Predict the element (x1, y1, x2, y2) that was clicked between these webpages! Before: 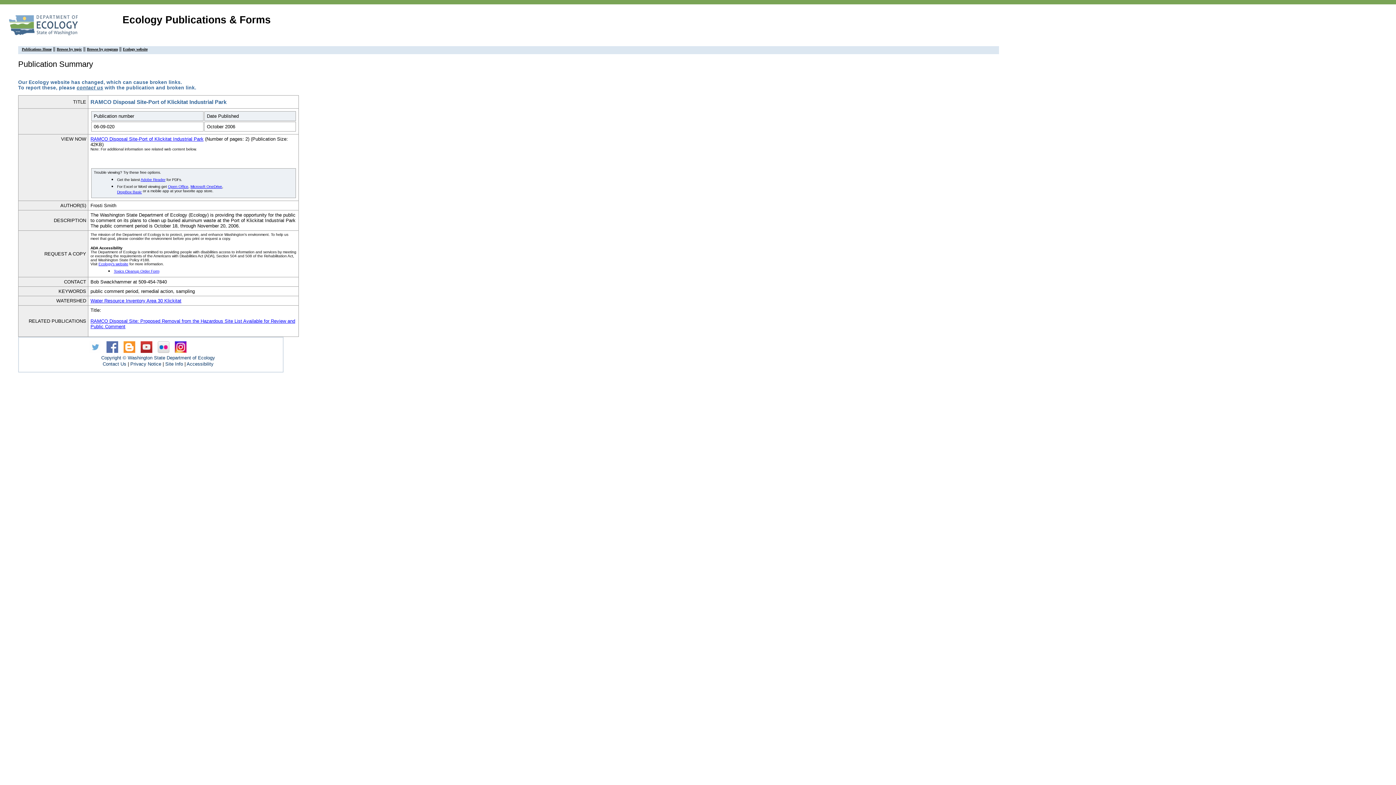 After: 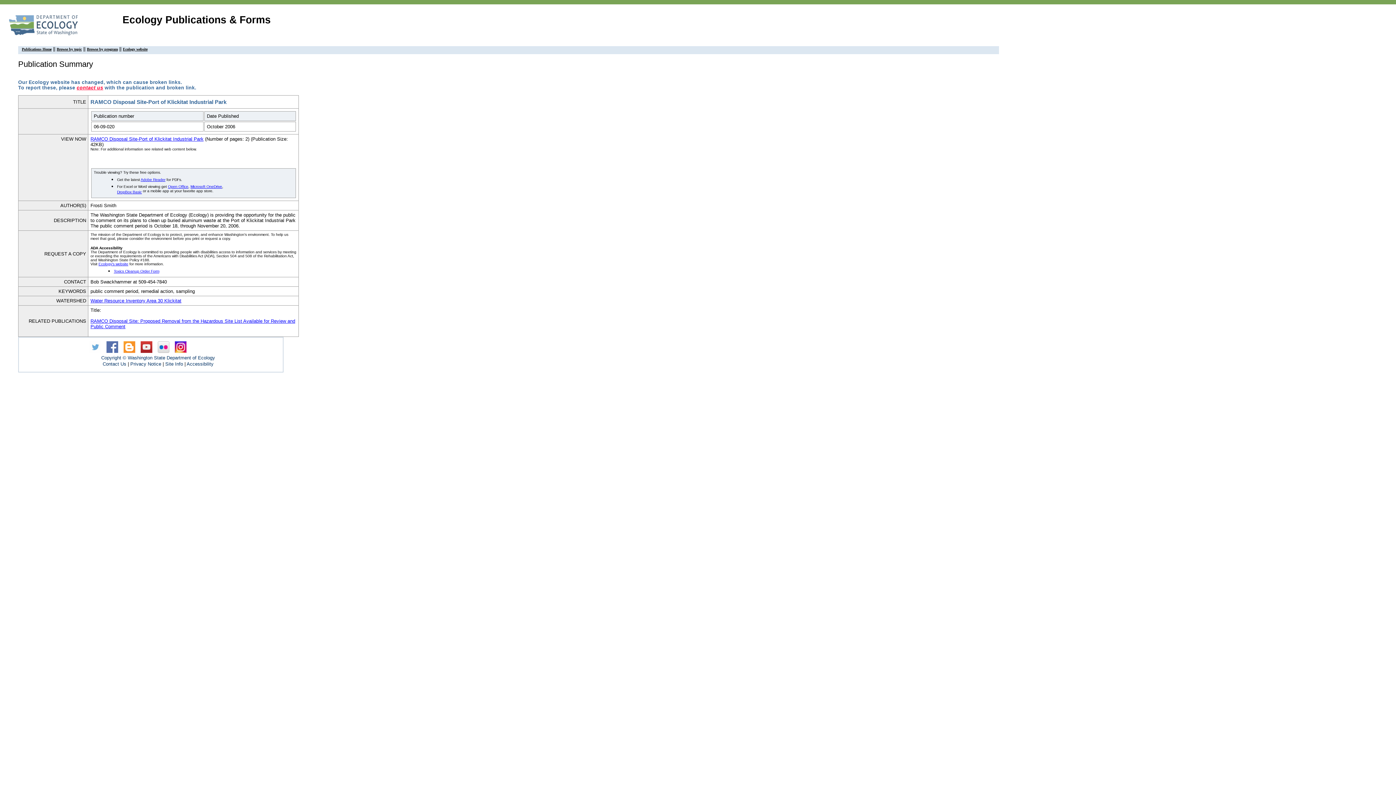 Action: label: contact us bbox: (76, 84, 103, 90)